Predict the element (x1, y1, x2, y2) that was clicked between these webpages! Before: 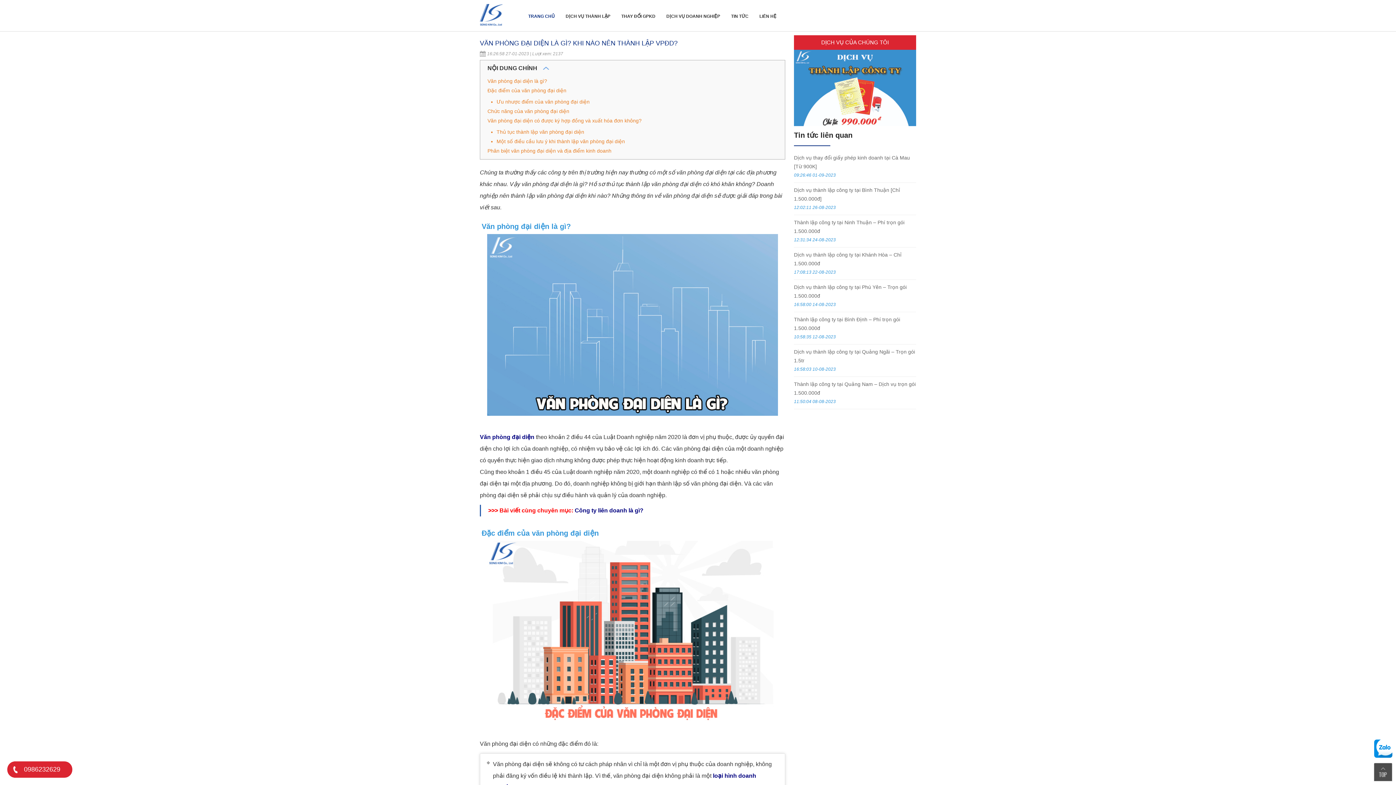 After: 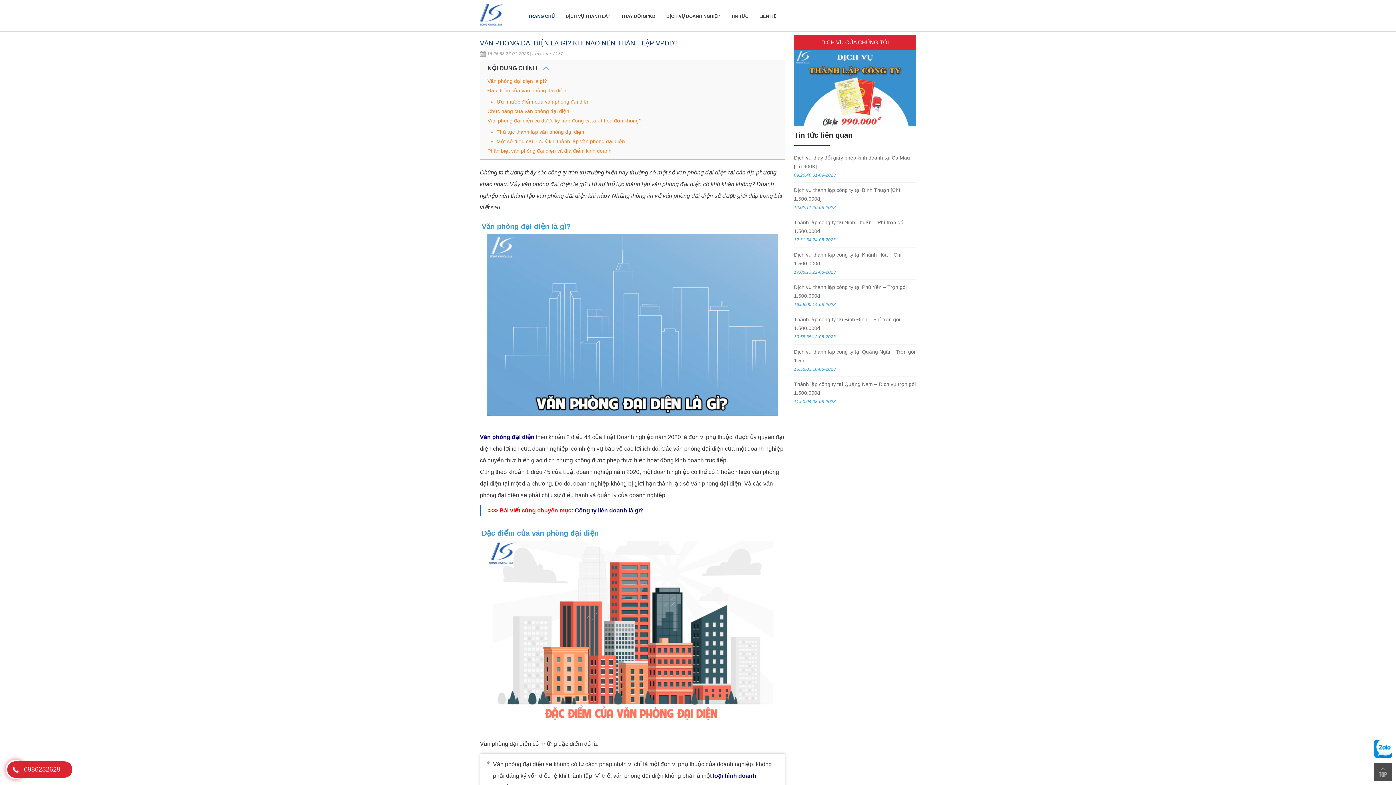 Action: label: Công ty liên doanh là gì? bbox: (574, 507, 643, 513)